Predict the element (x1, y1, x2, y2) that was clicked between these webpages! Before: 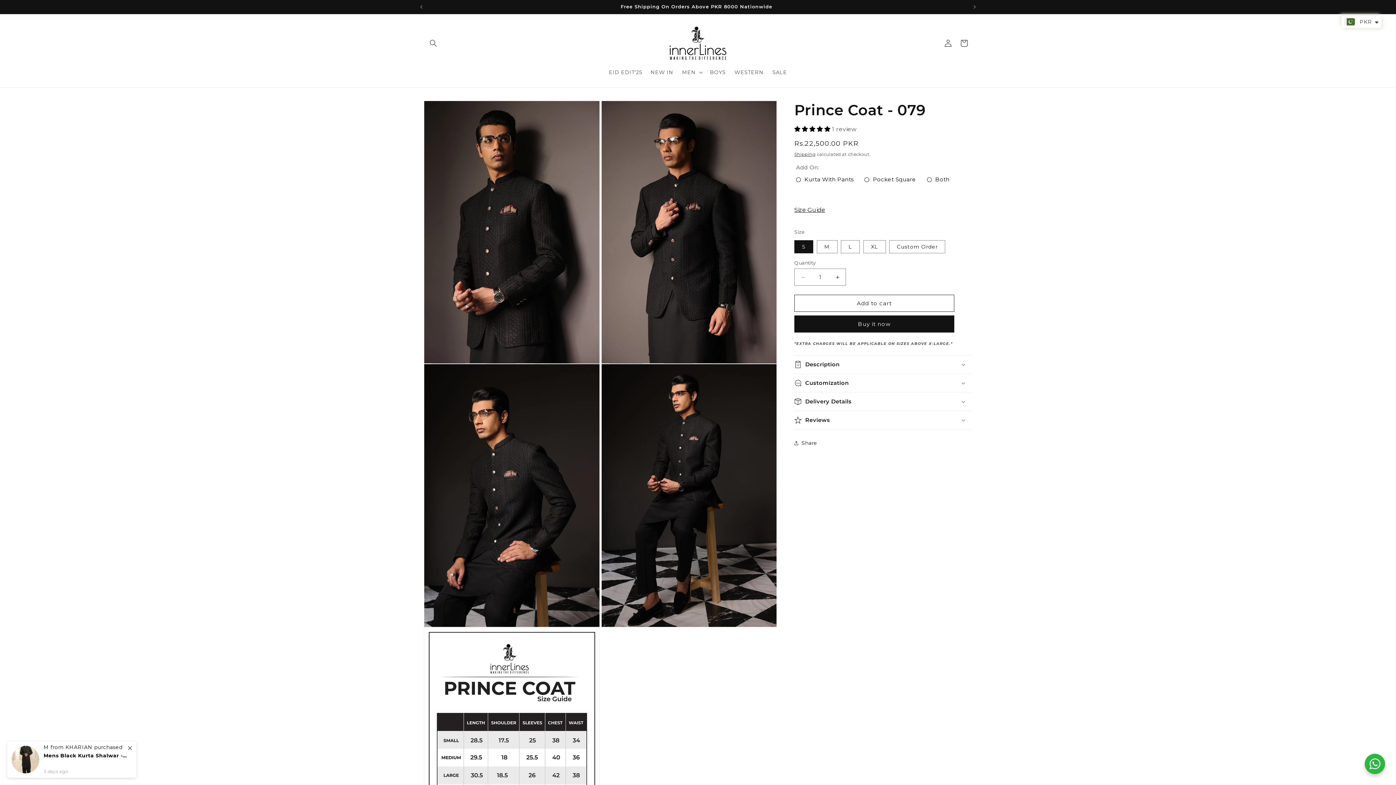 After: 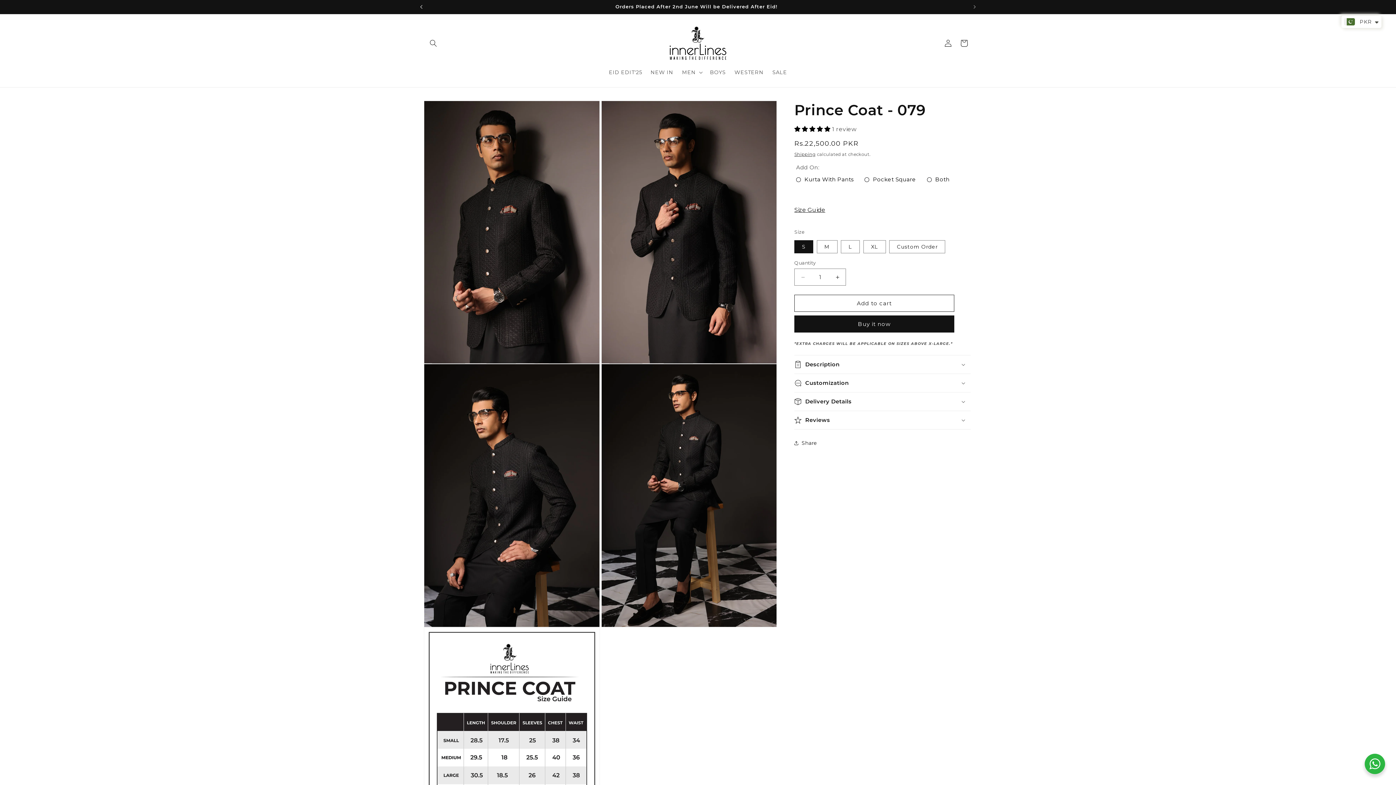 Action: label: Previous announcement bbox: (413, 0, 429, 13)